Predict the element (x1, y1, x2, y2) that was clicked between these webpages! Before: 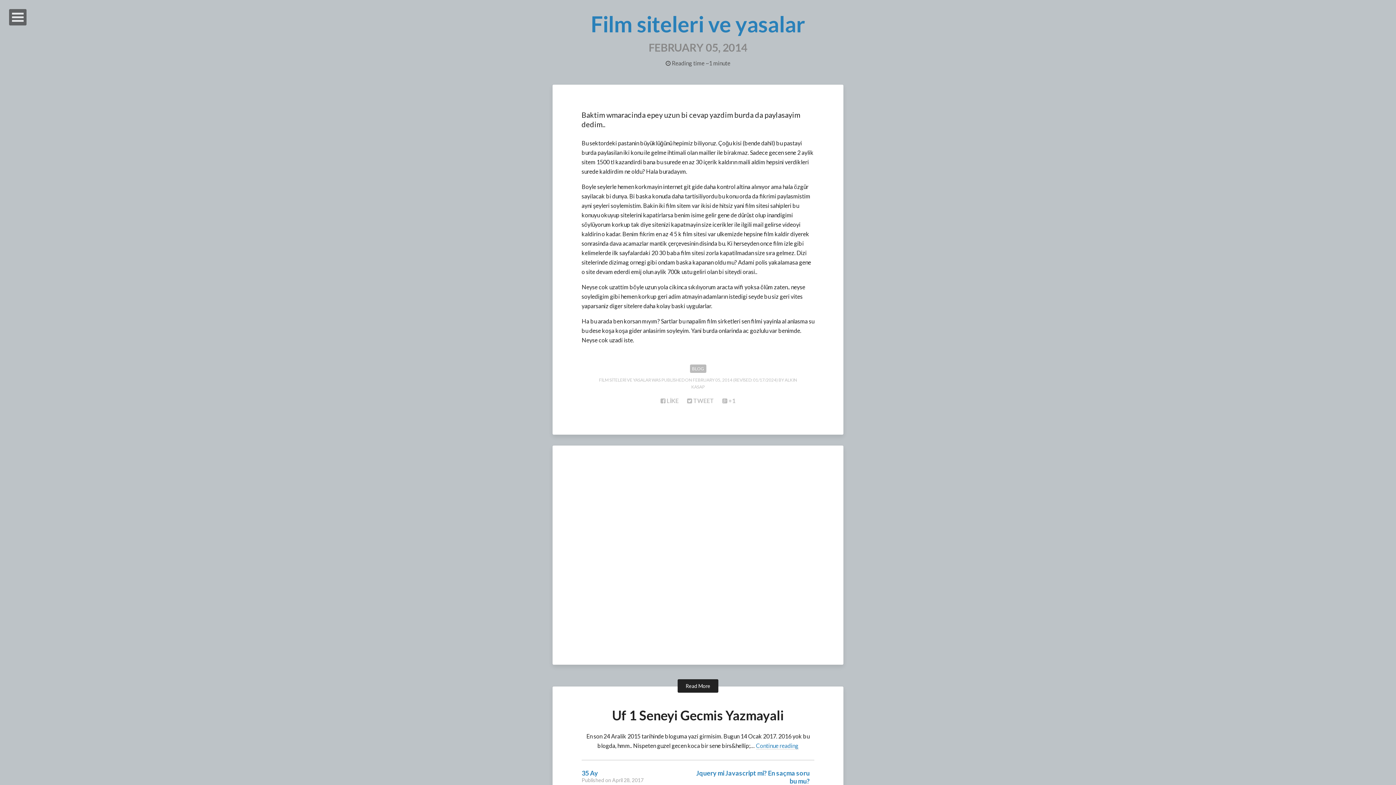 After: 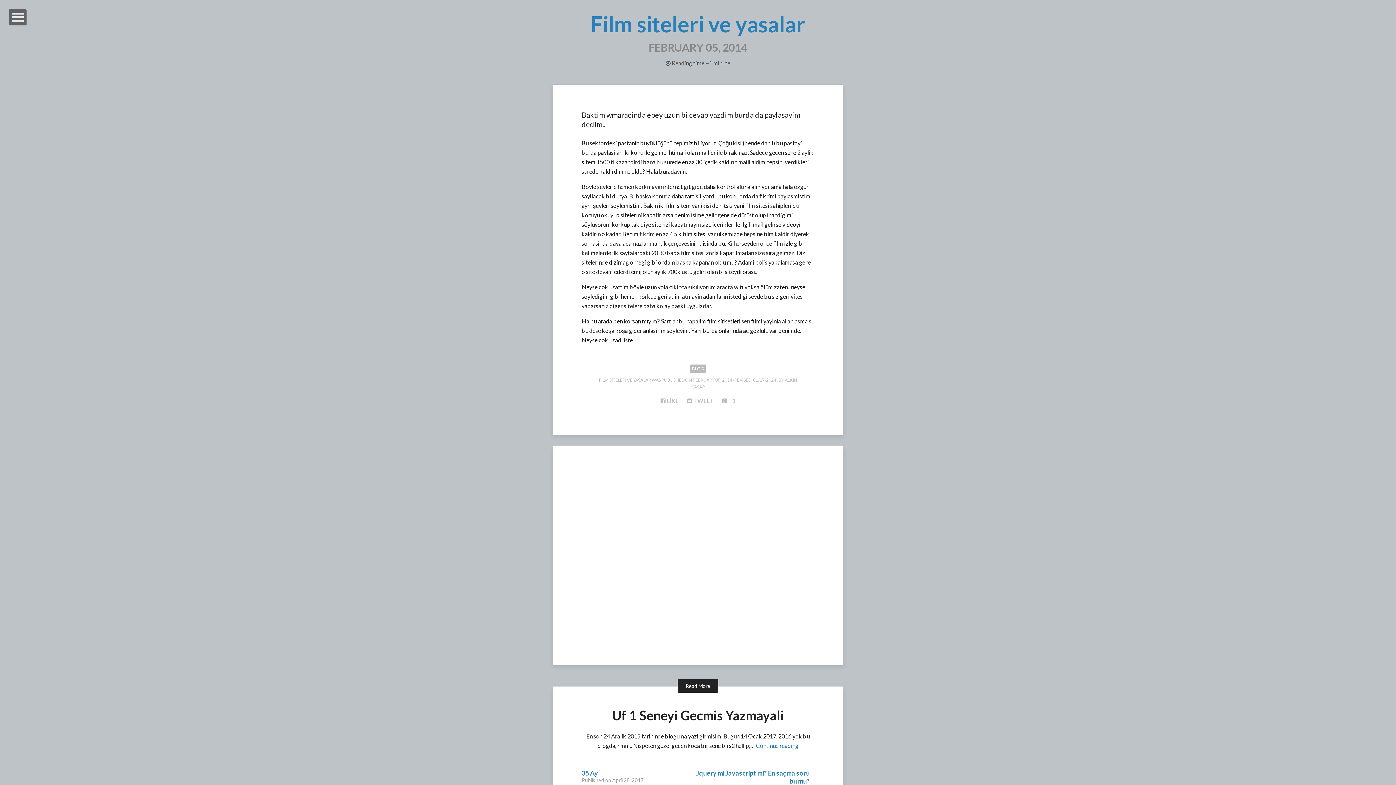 Action: bbox: (599, 377, 651, 382) label: FİLM SİTELERİ VE YASALAR